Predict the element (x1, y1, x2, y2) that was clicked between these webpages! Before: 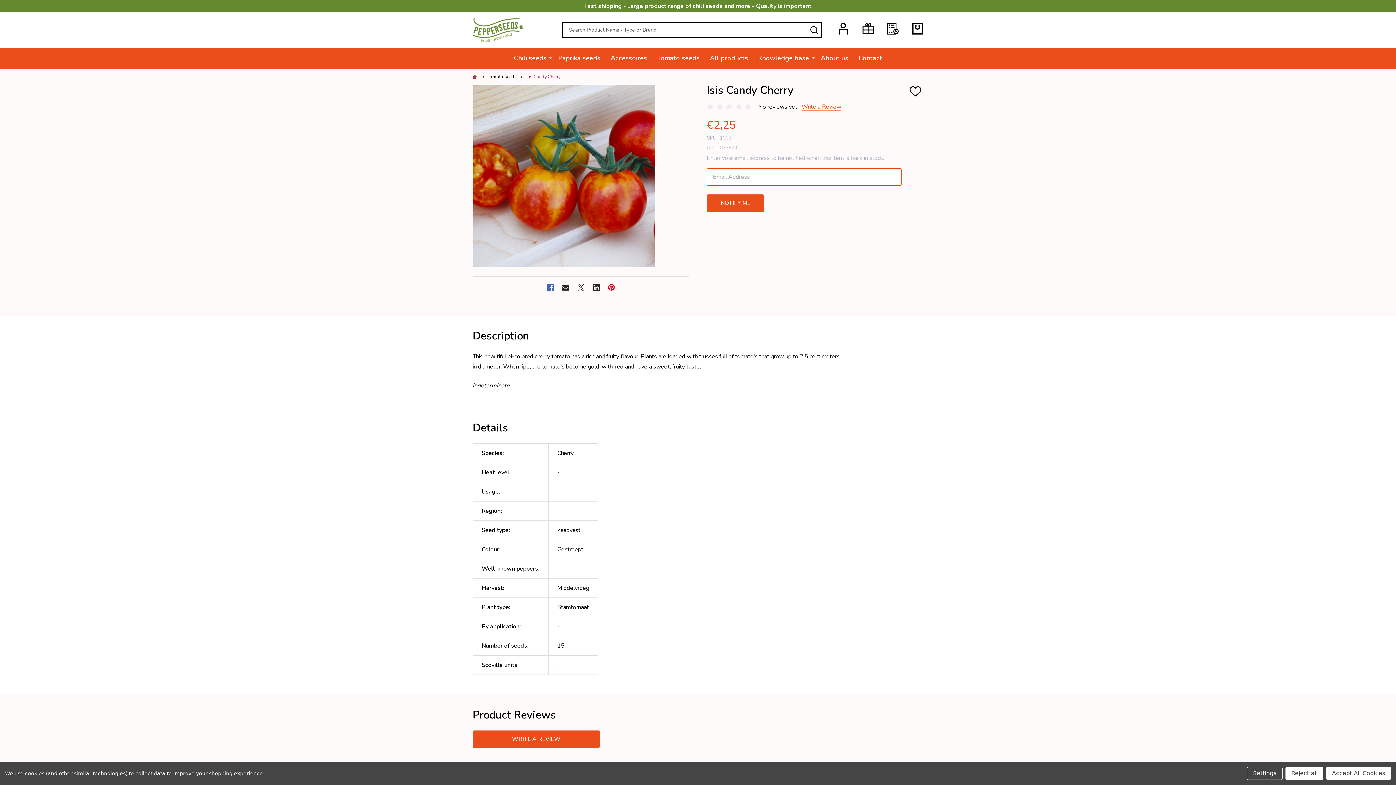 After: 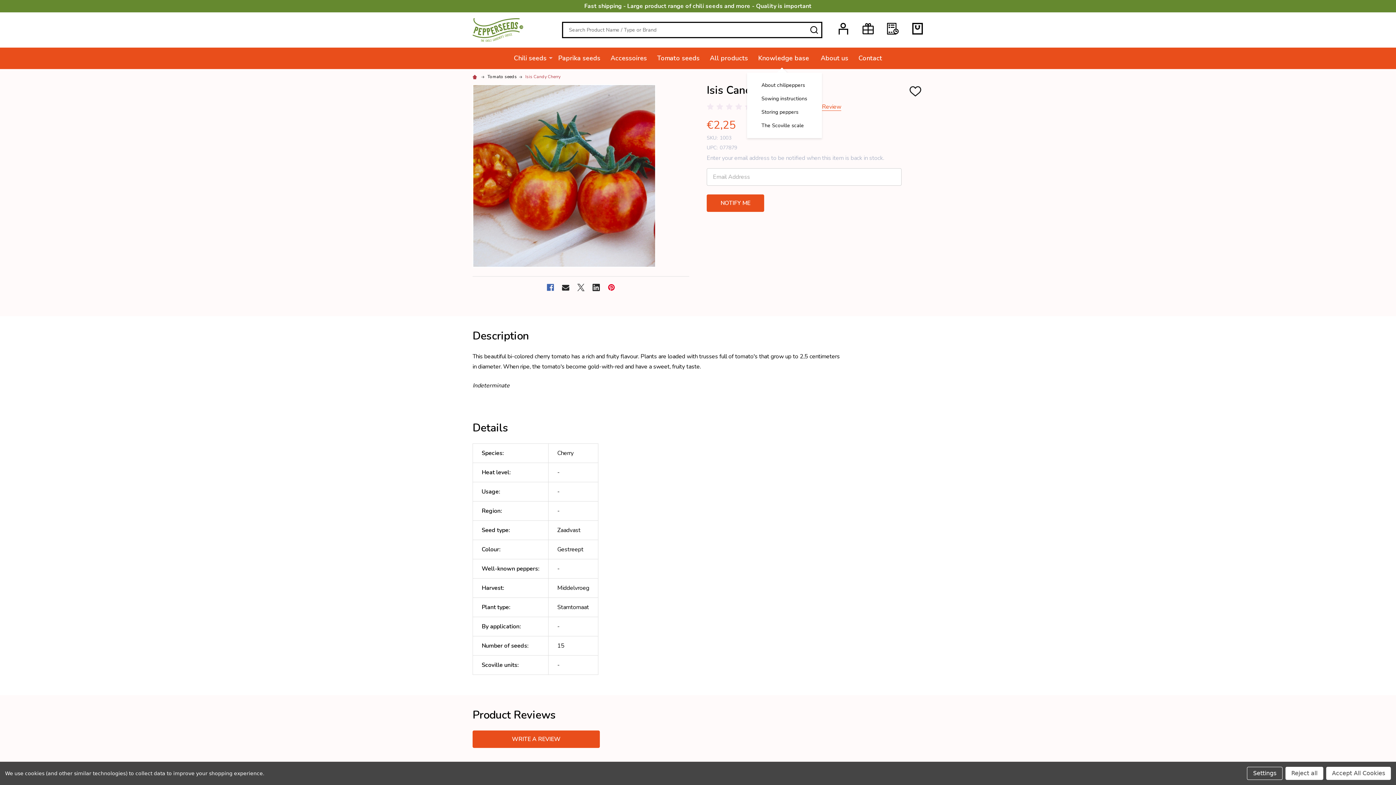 Action: bbox: (811, 47, 815, 67)